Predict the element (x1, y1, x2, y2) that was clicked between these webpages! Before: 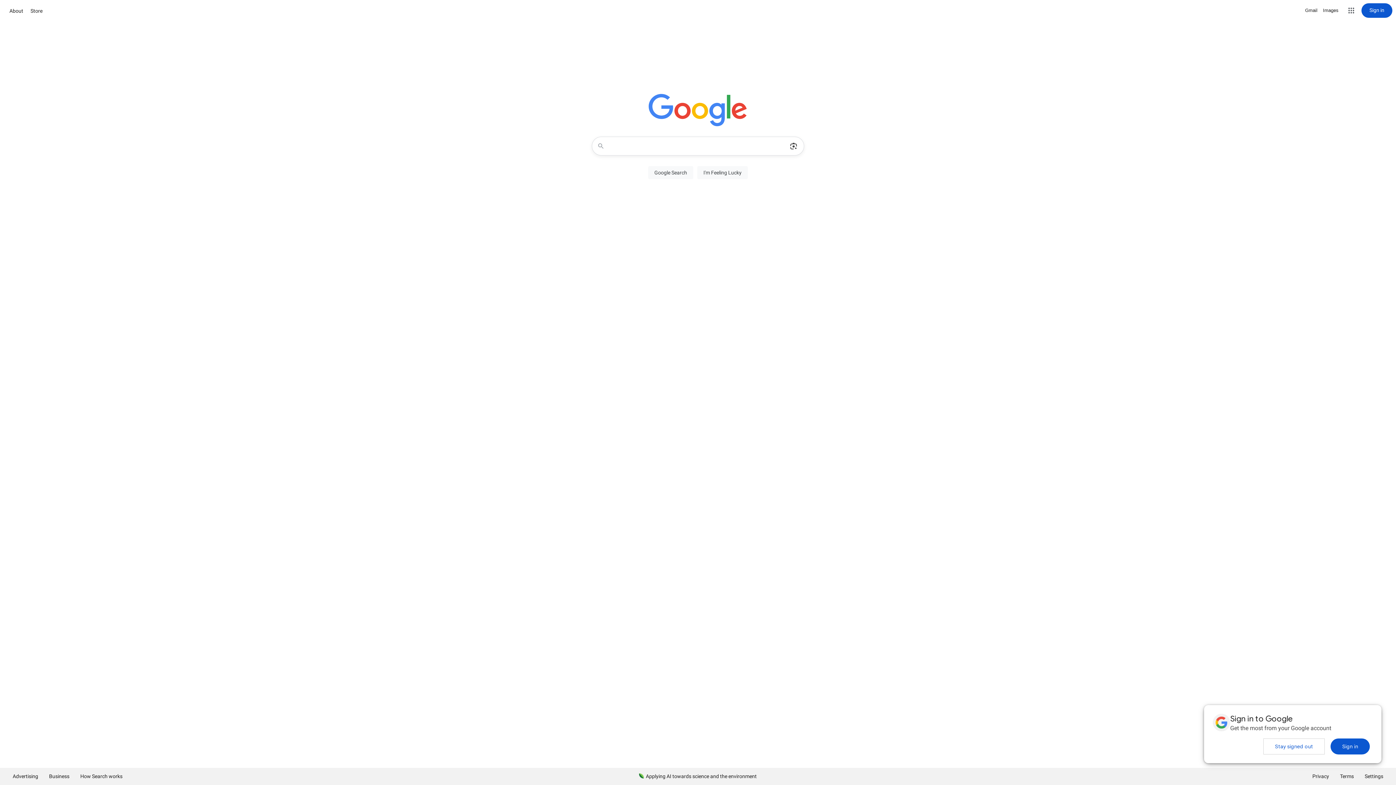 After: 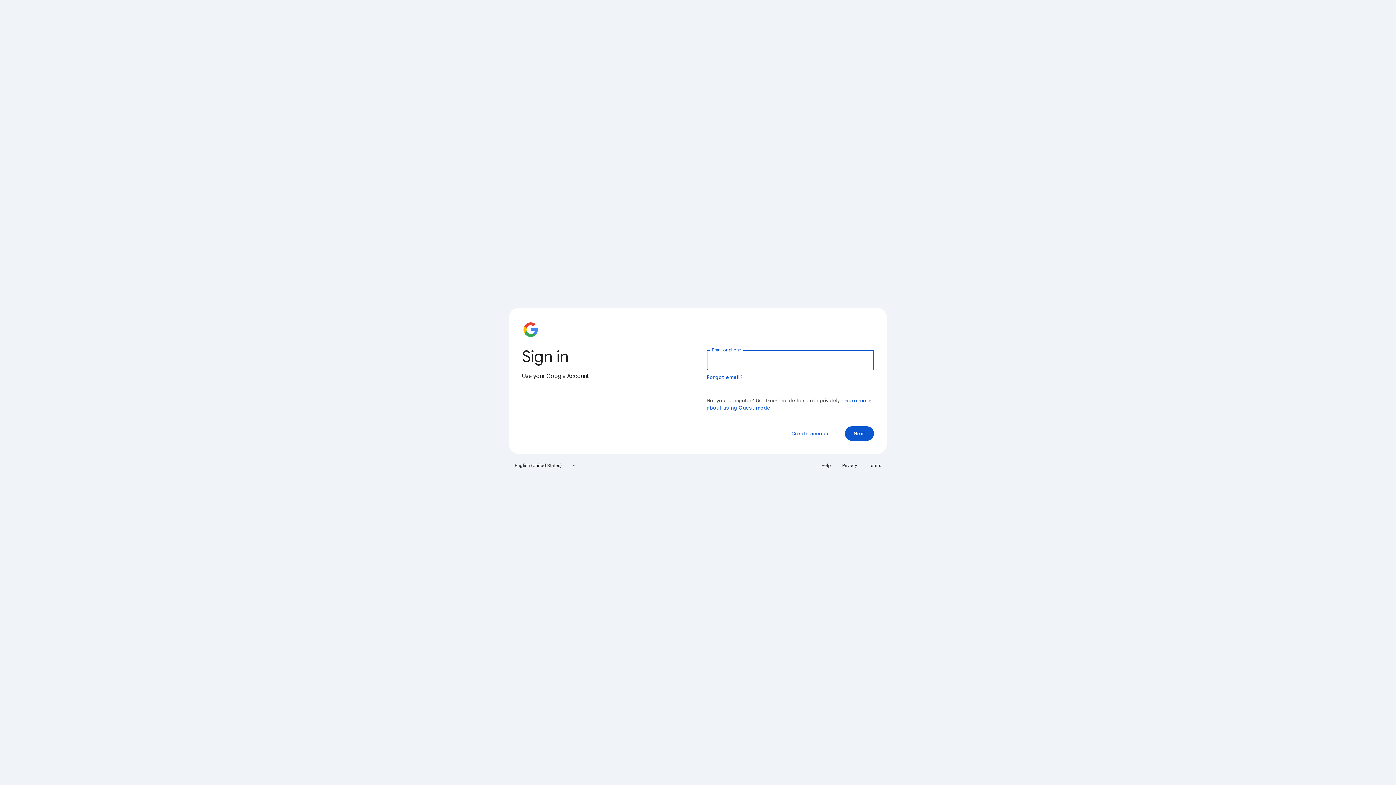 Action: label: Sign in bbox: (1361, 3, 1392, 17)